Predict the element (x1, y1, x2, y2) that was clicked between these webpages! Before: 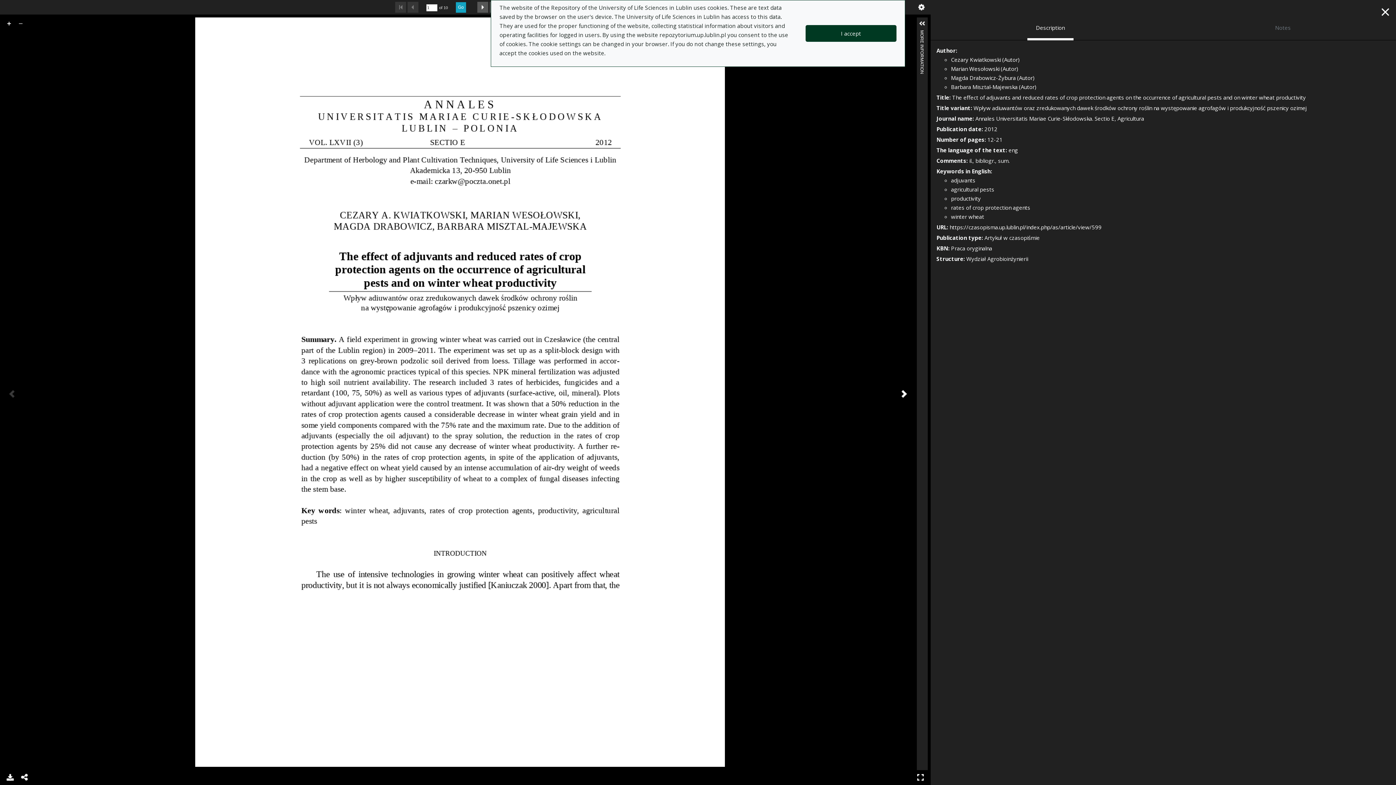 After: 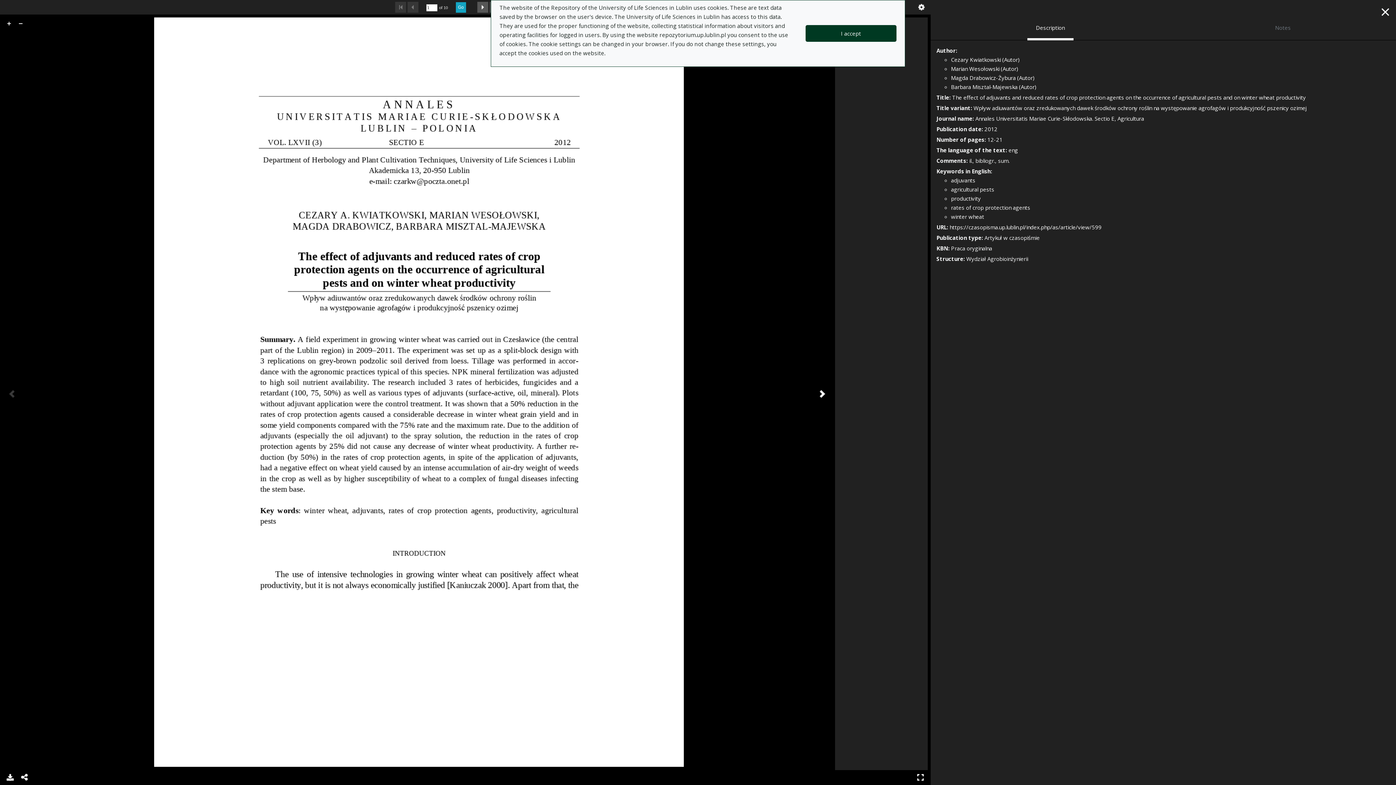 Action: bbox: (918, 20, 926, 27)